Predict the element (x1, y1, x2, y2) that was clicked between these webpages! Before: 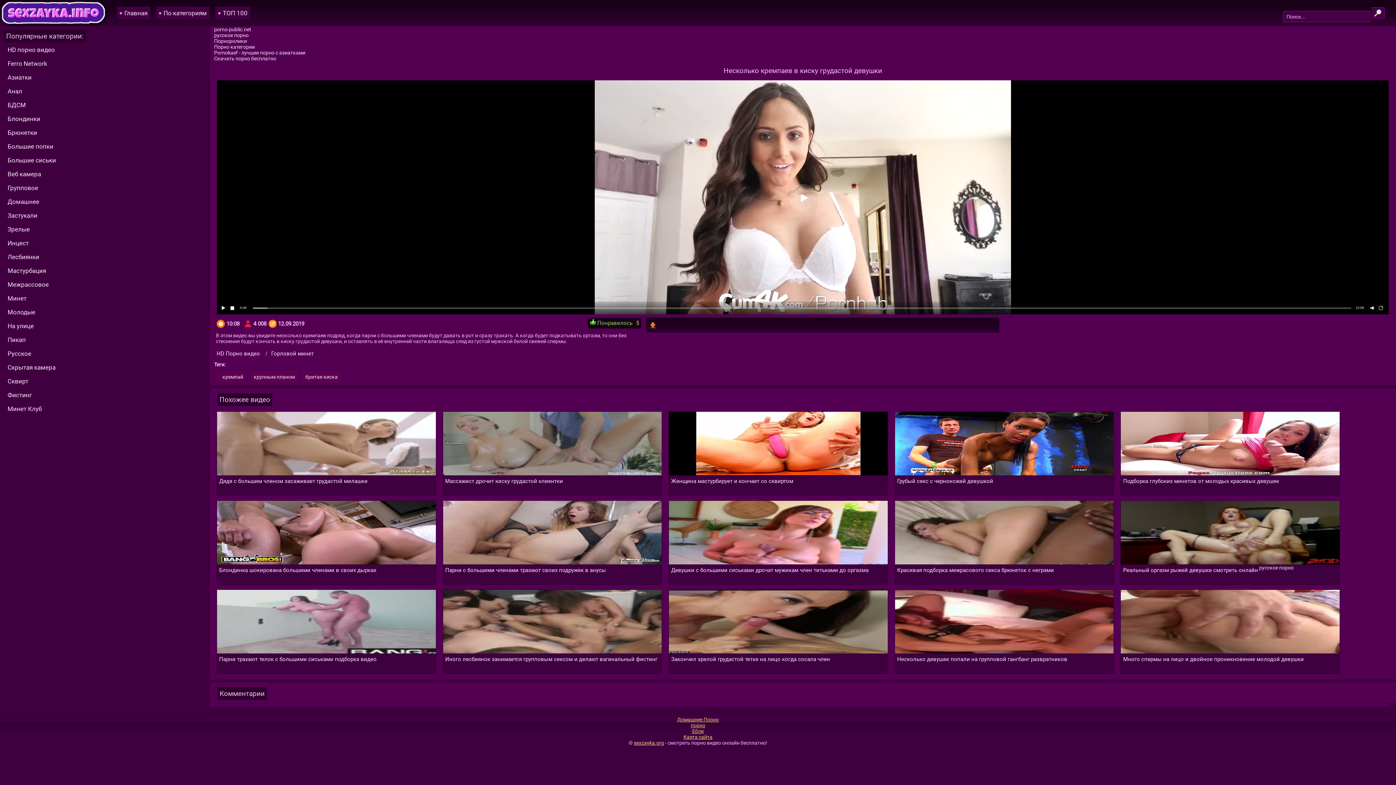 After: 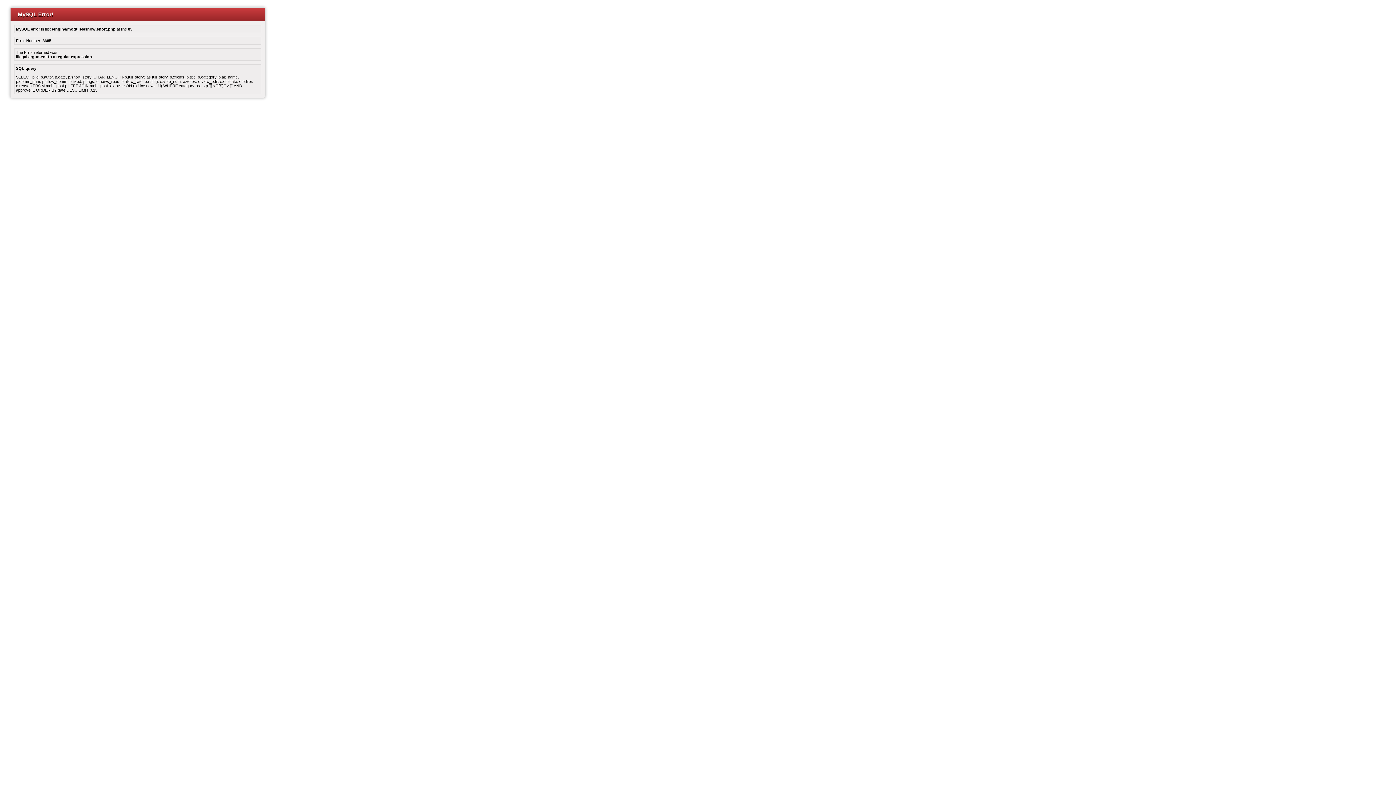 Action: bbox: (5, 292, 207, 304) label: Минет